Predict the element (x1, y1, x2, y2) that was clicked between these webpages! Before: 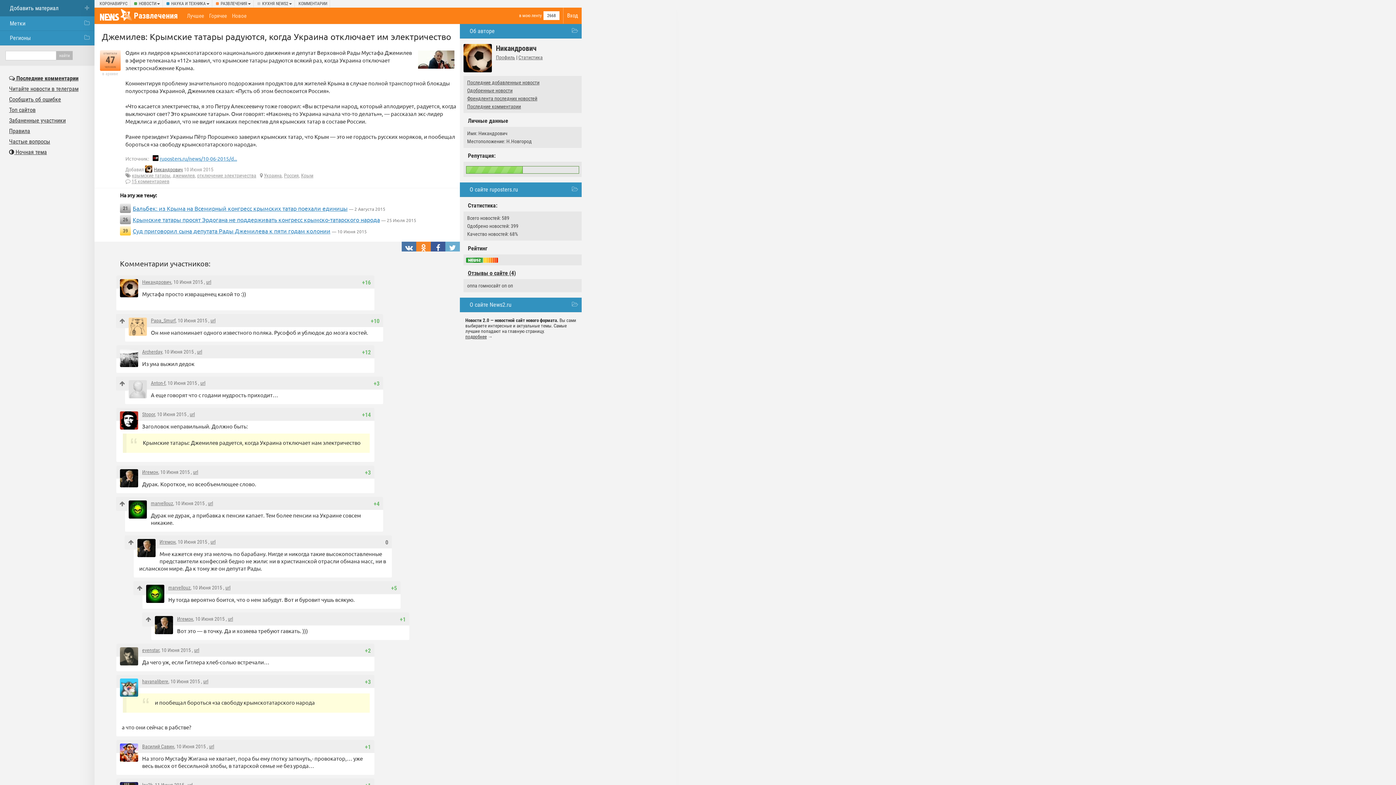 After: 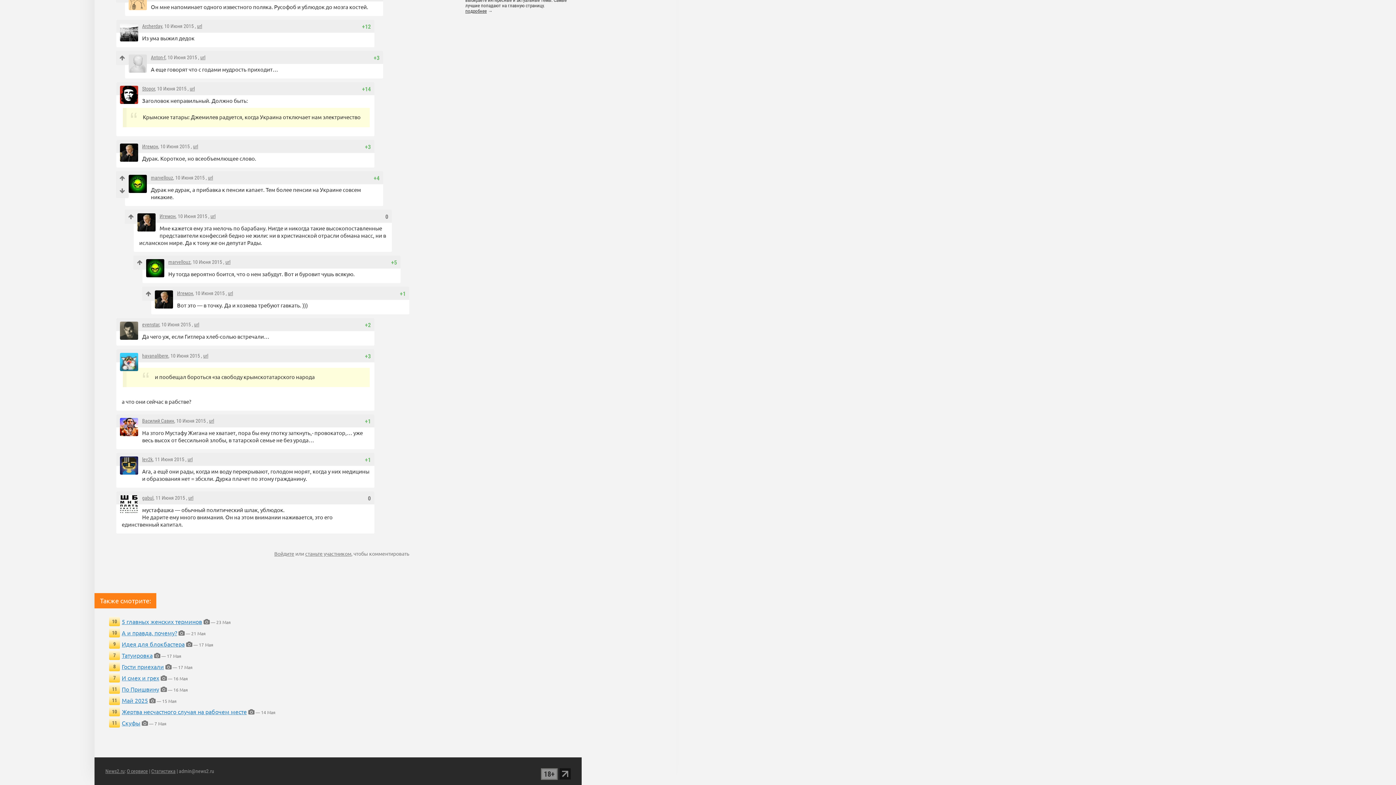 Action: bbox: (124, 535, 137, 549)